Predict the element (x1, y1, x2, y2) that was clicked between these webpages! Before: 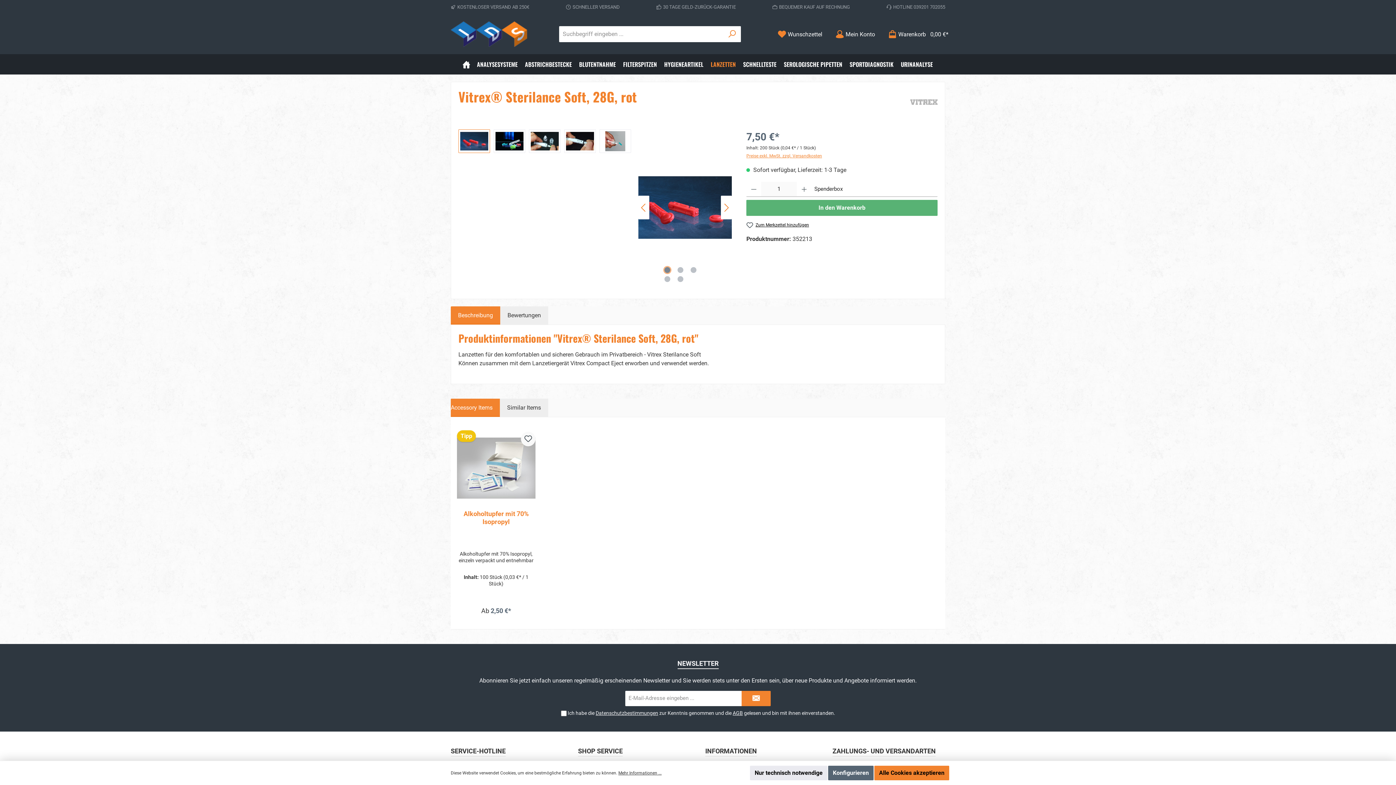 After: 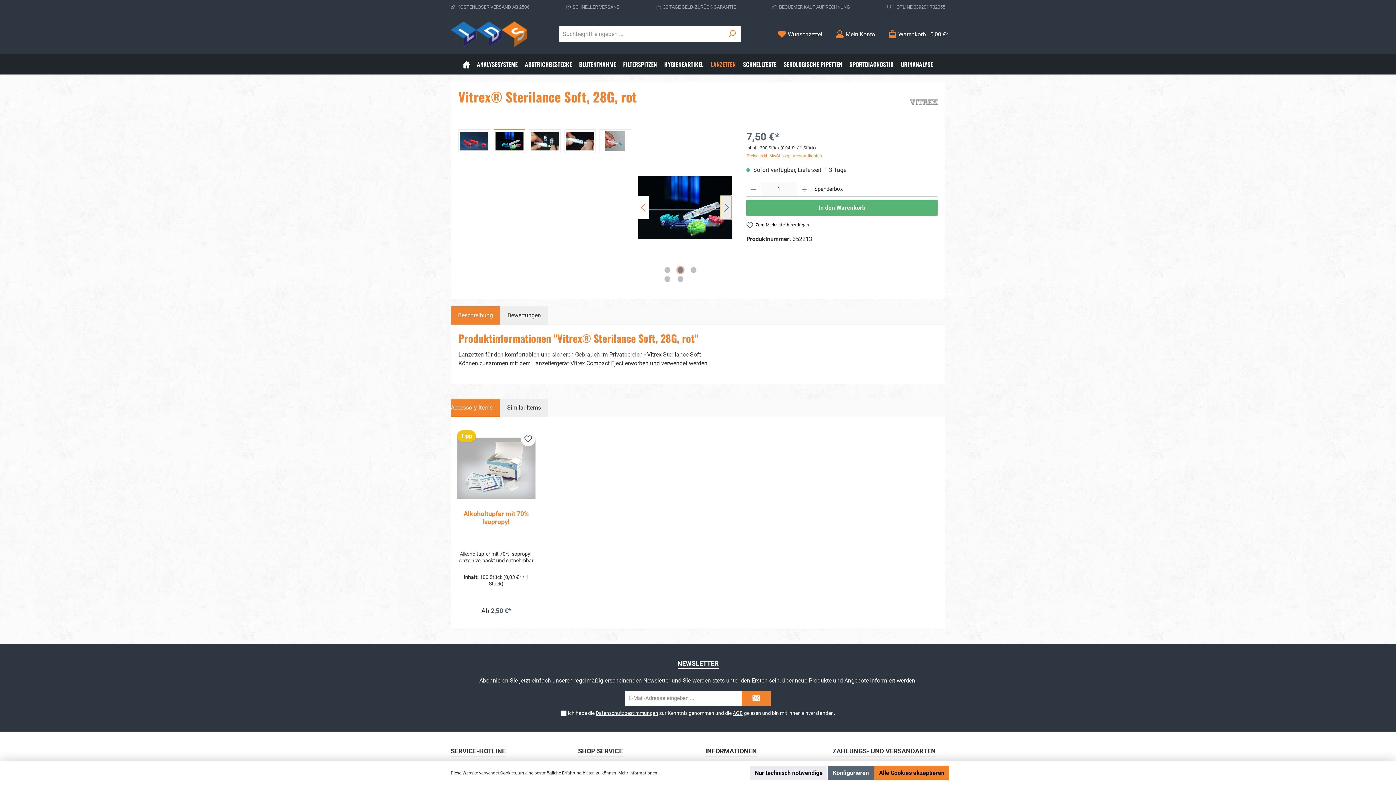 Action: label: Nächstes bbox: (721, 195, 731, 219)